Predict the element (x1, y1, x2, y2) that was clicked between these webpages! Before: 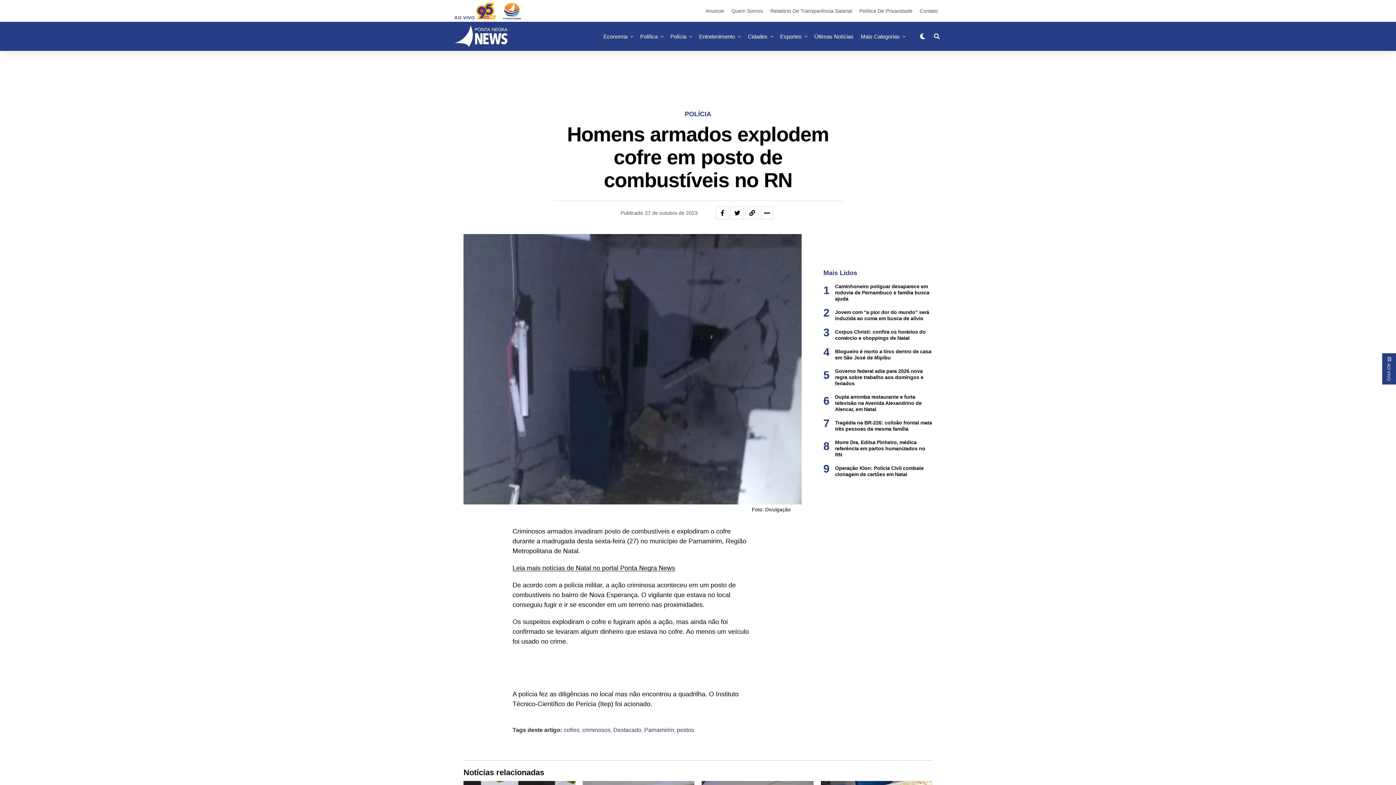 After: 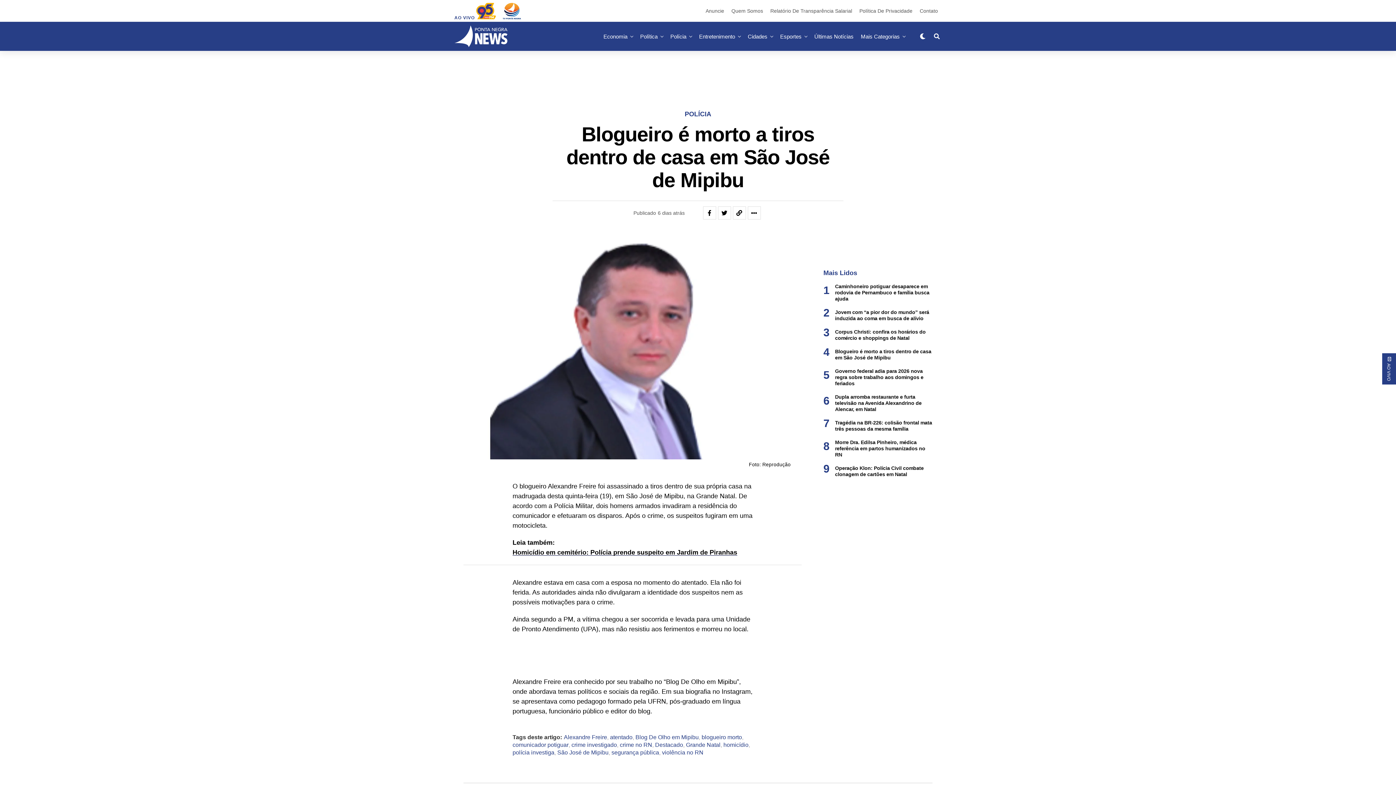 Action: label: Blogueiro é morto a tiros dentro de casa em São José de Mipibu bbox: (835, 348, 931, 360)